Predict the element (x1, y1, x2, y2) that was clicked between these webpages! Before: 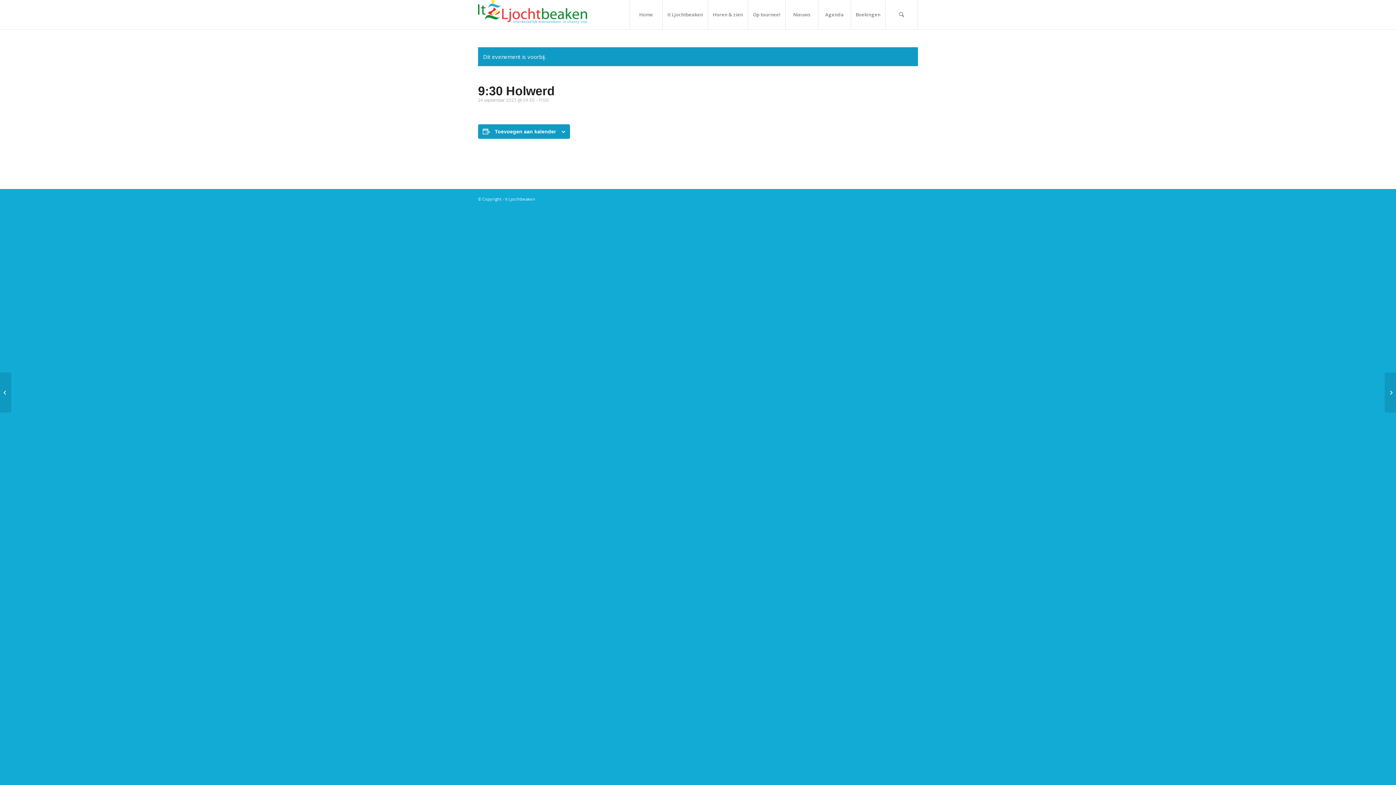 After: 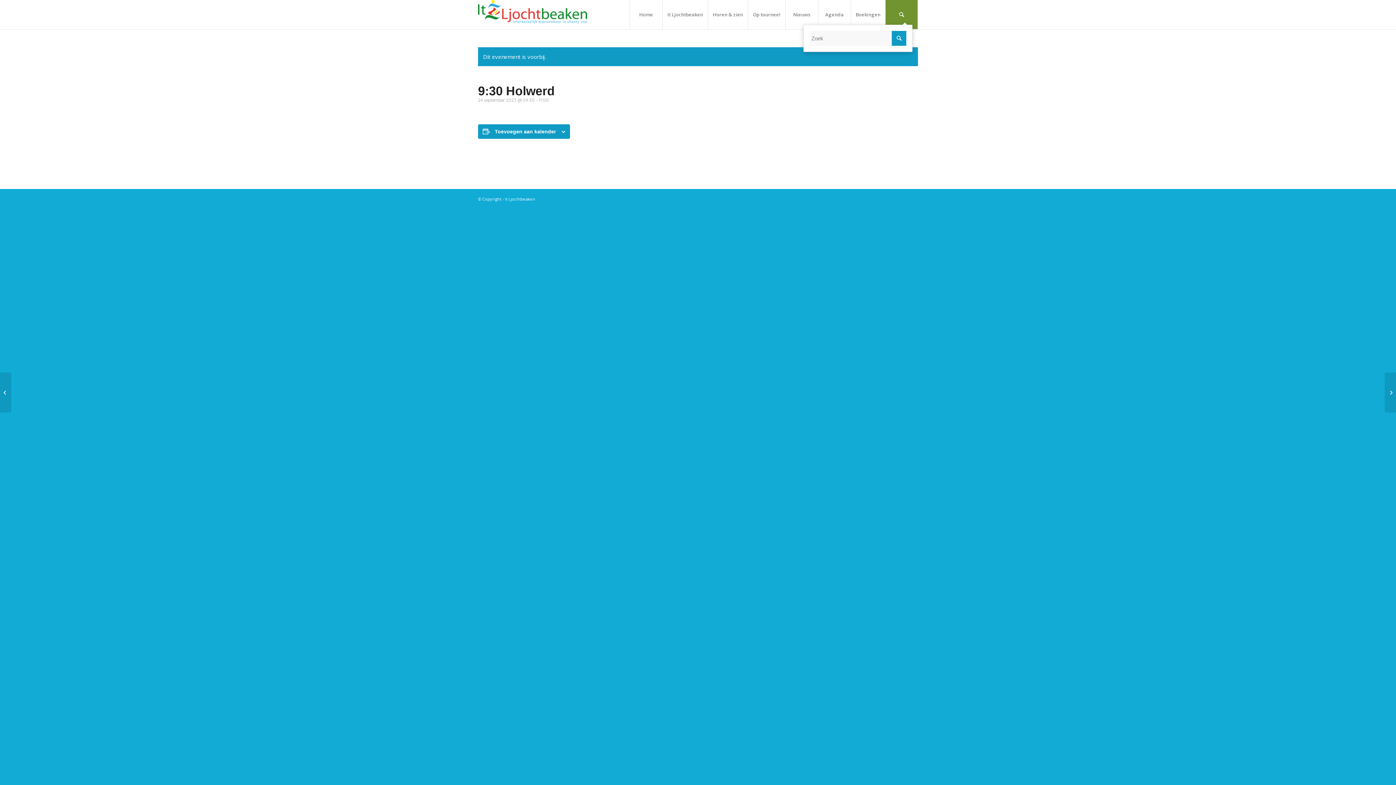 Action: label: Zoek bbox: (885, 0, 918, 29)